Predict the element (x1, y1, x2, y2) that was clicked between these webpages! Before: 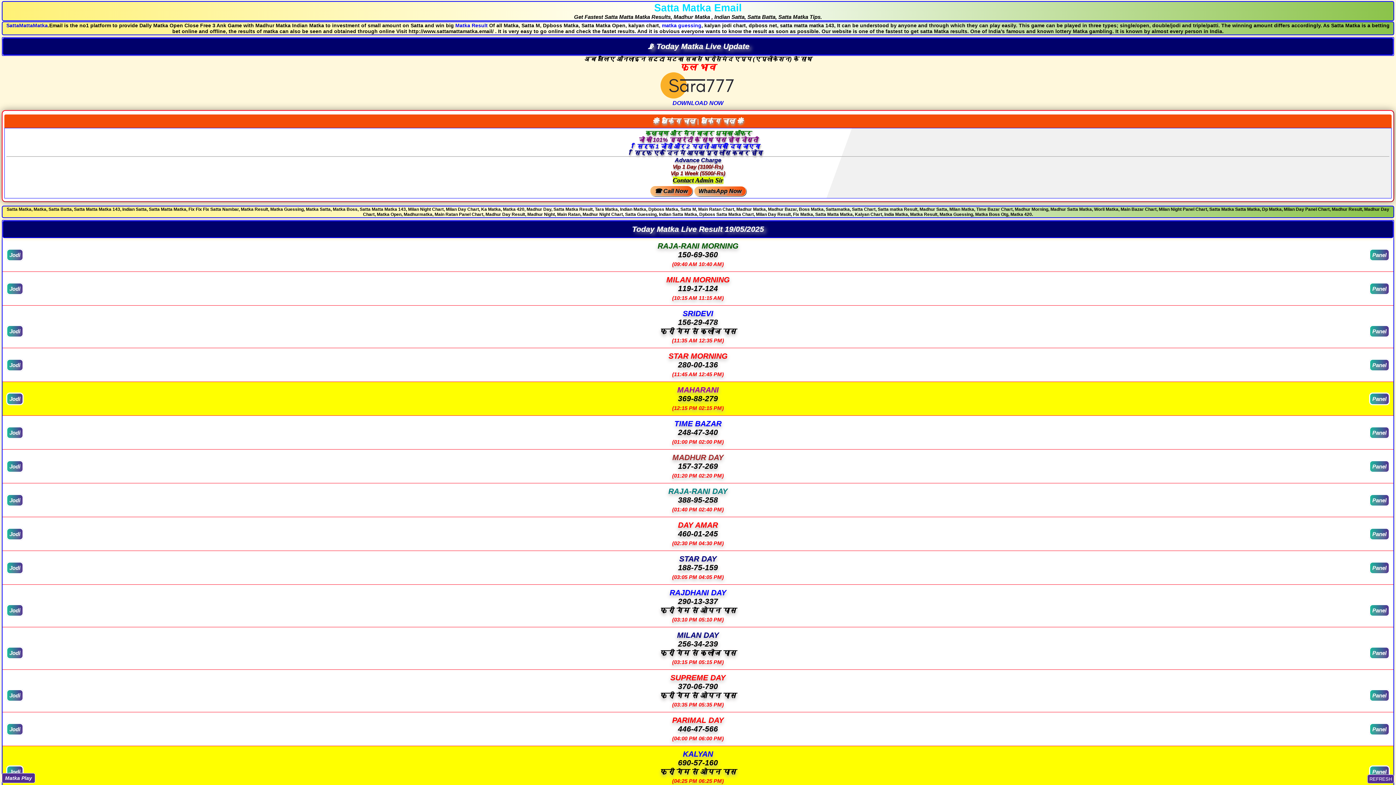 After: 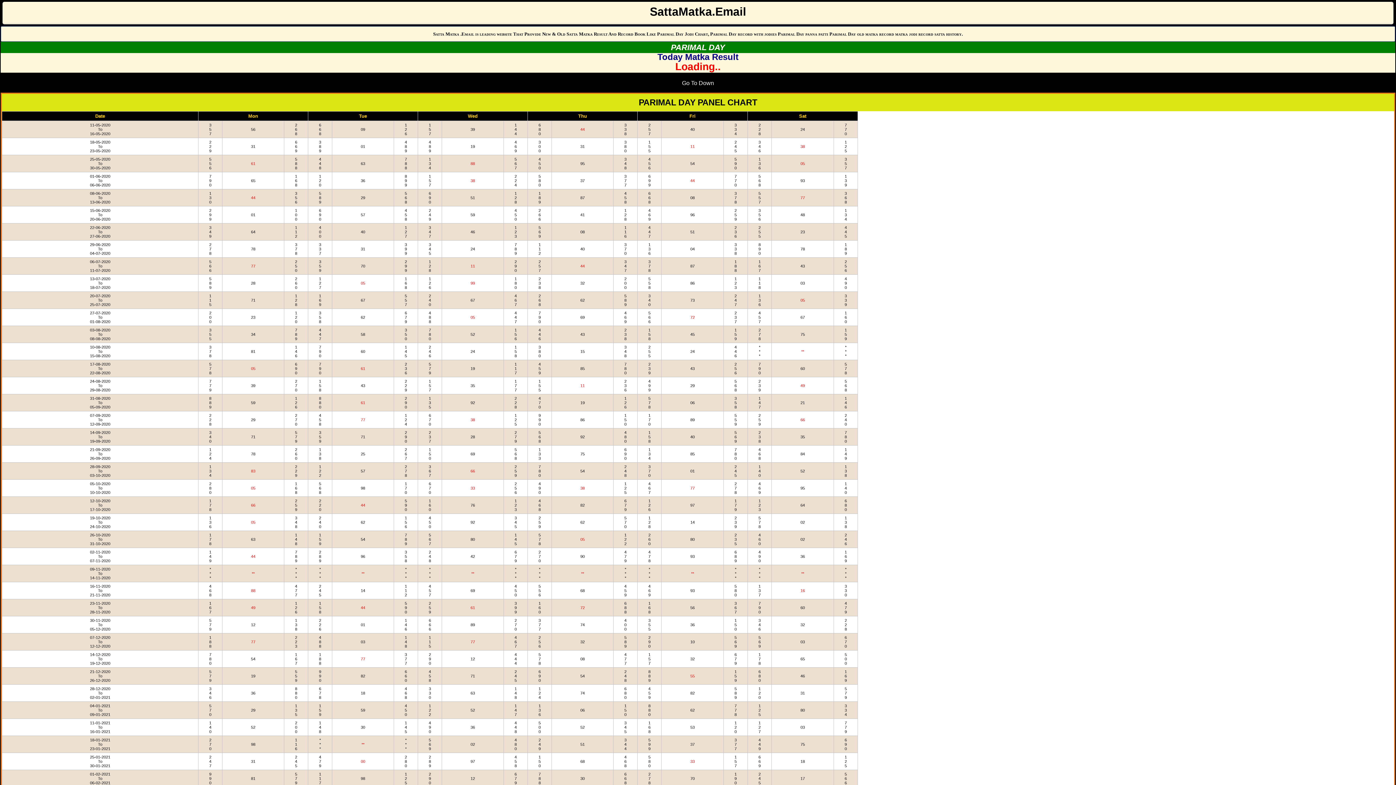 Action: label: Panel bbox: (1369, 723, 1390, 735)